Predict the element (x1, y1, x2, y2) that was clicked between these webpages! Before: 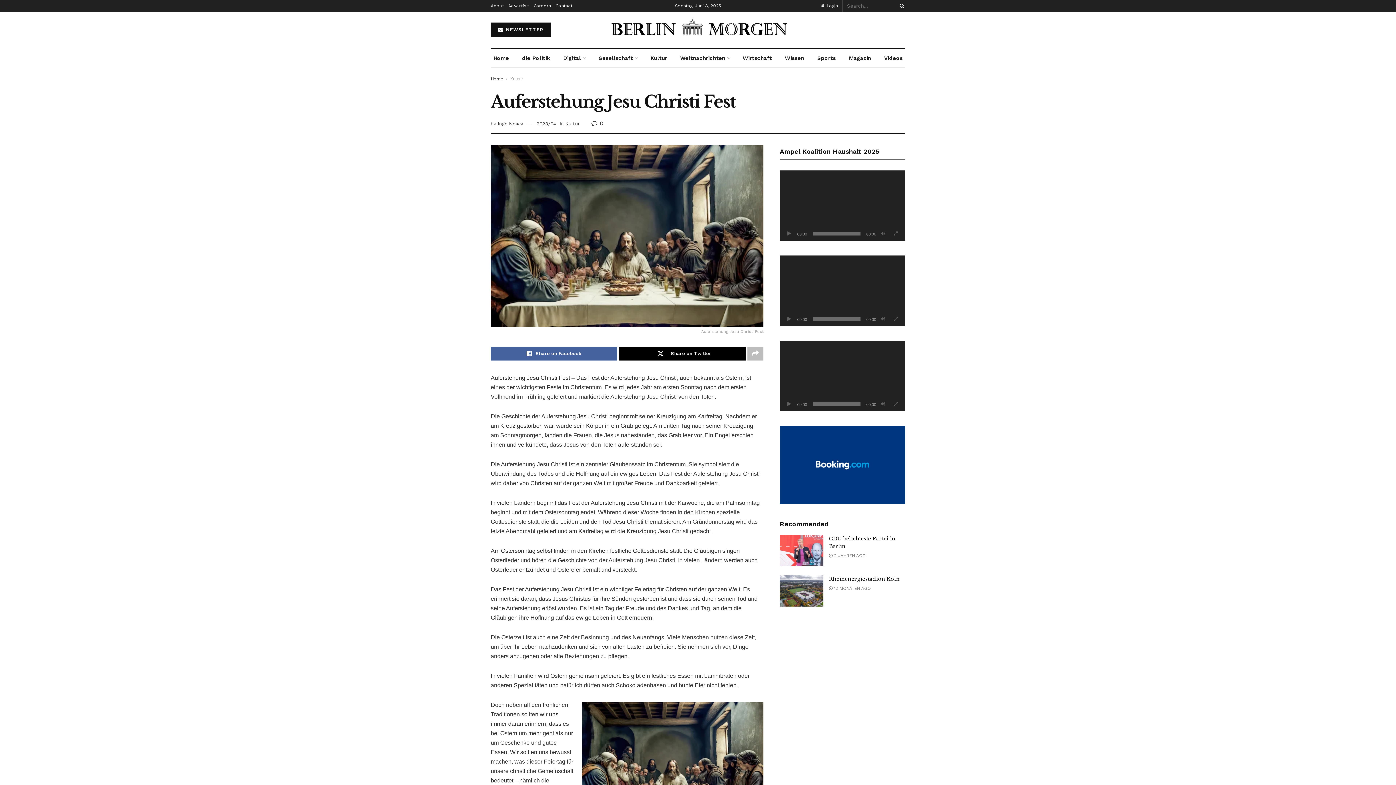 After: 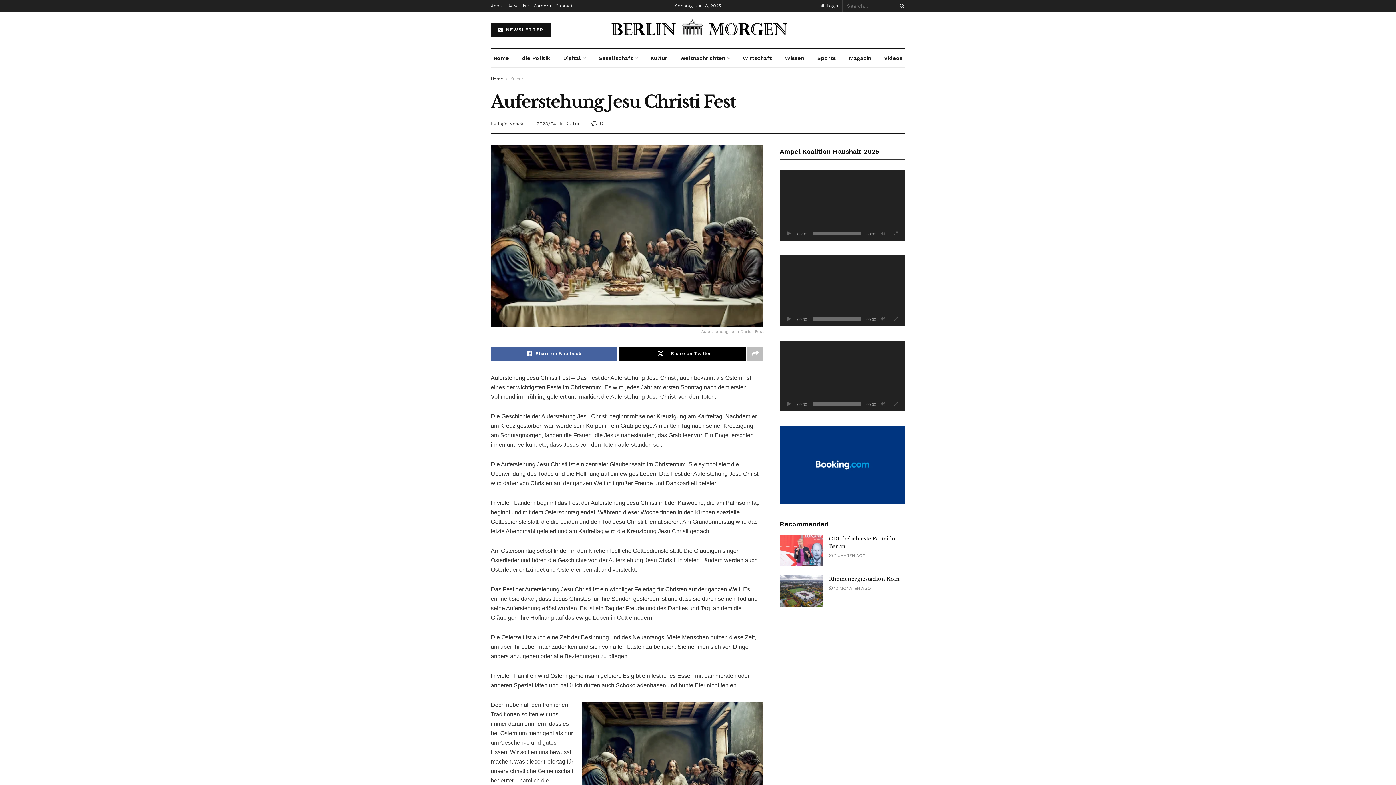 Action: label: Careers bbox: (533, 0, 551, 11)